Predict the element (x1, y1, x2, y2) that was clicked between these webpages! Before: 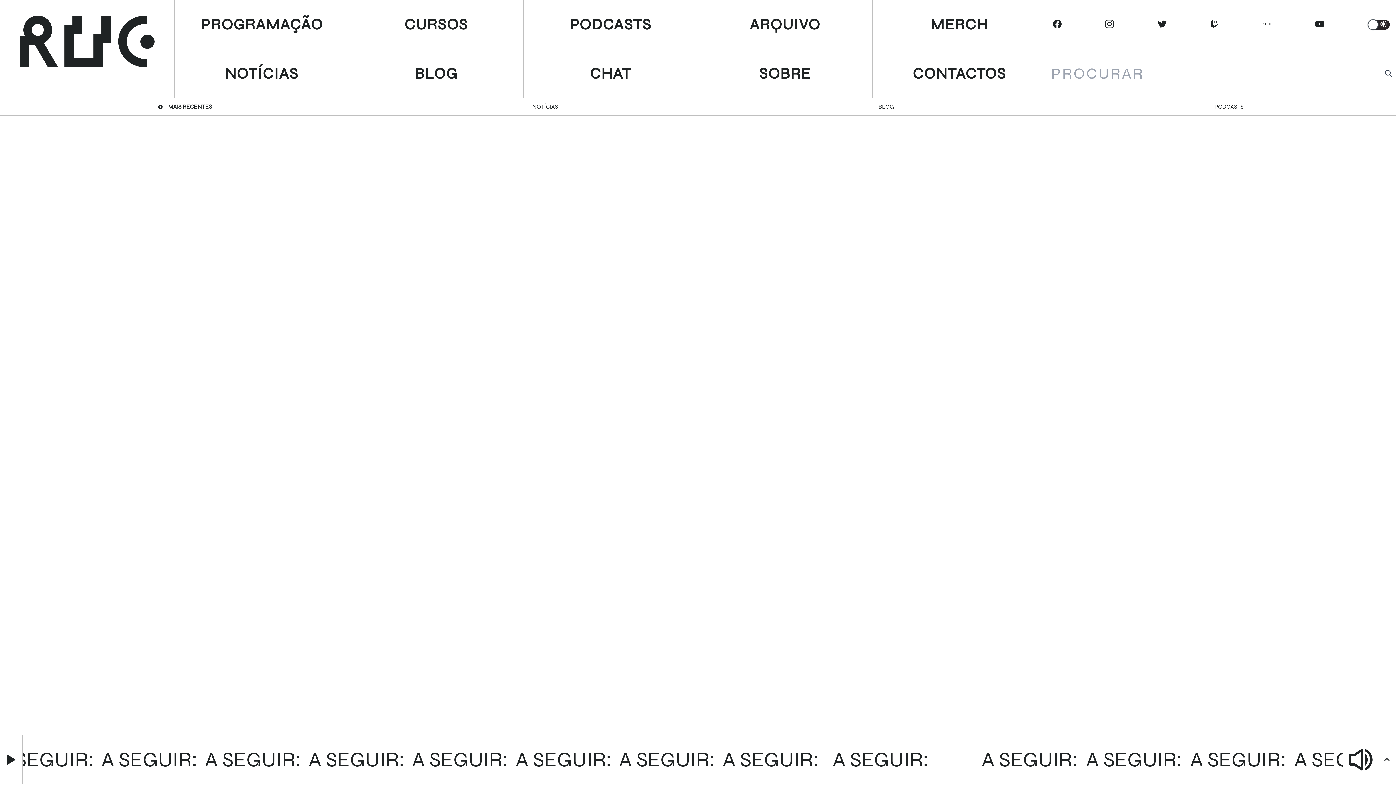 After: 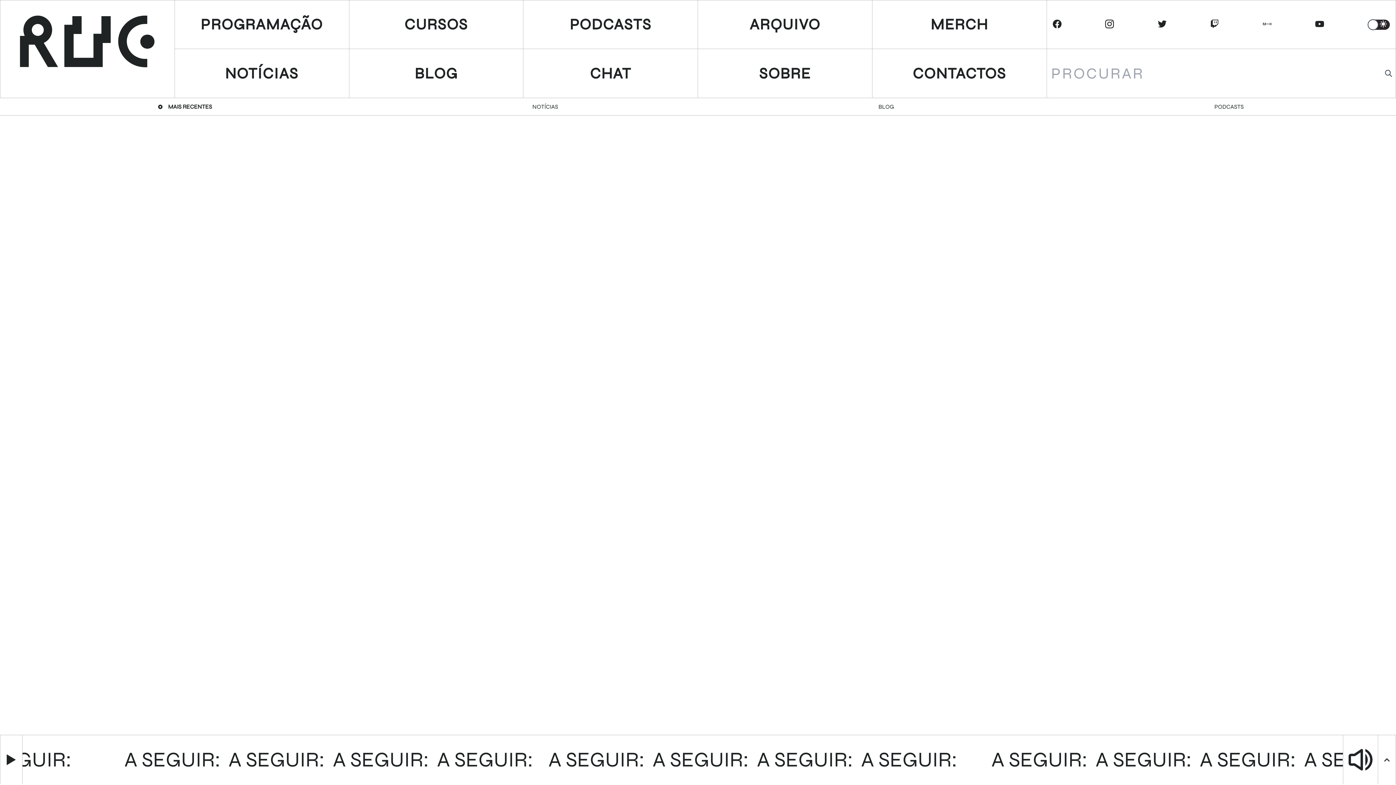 Action: bbox: (1263, 19, 1274, 29) label: RUC Mixcloud